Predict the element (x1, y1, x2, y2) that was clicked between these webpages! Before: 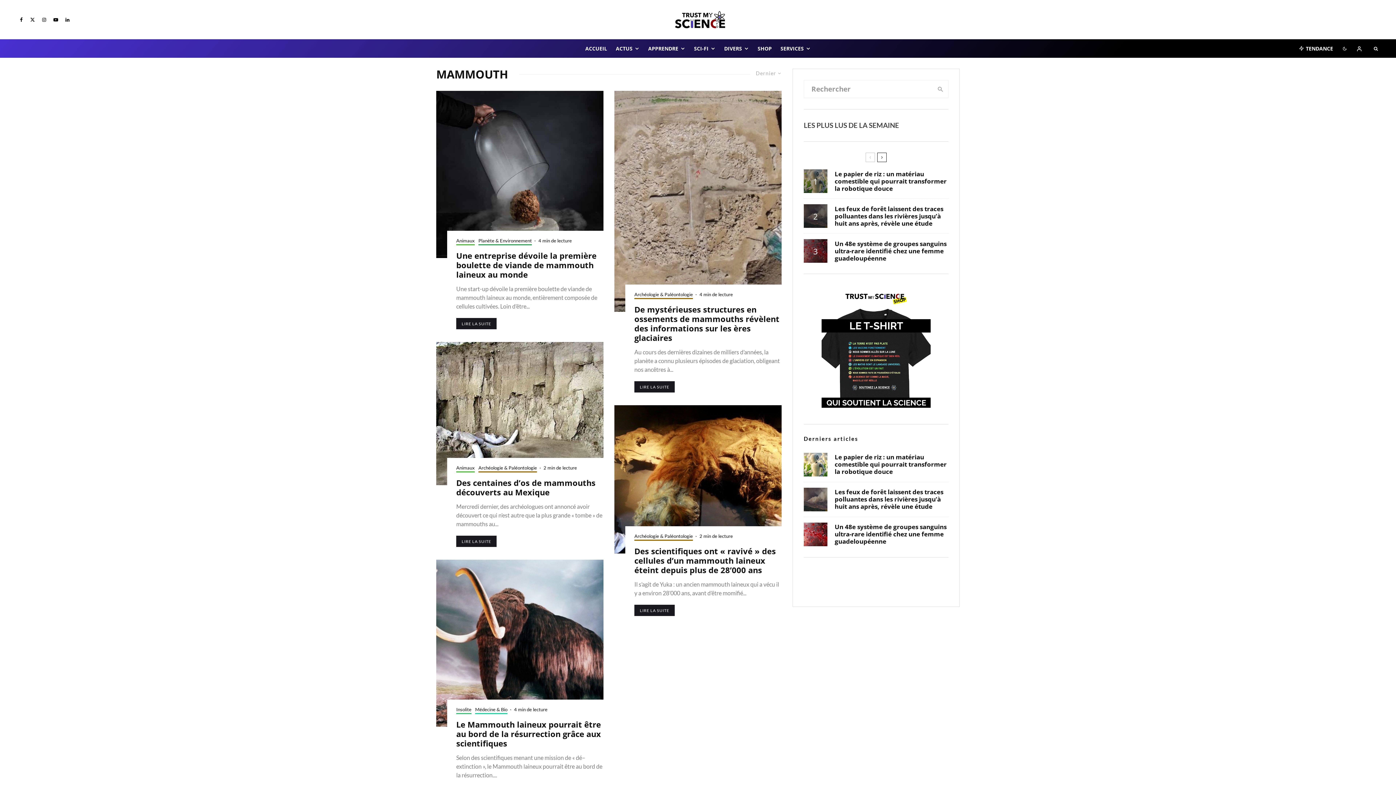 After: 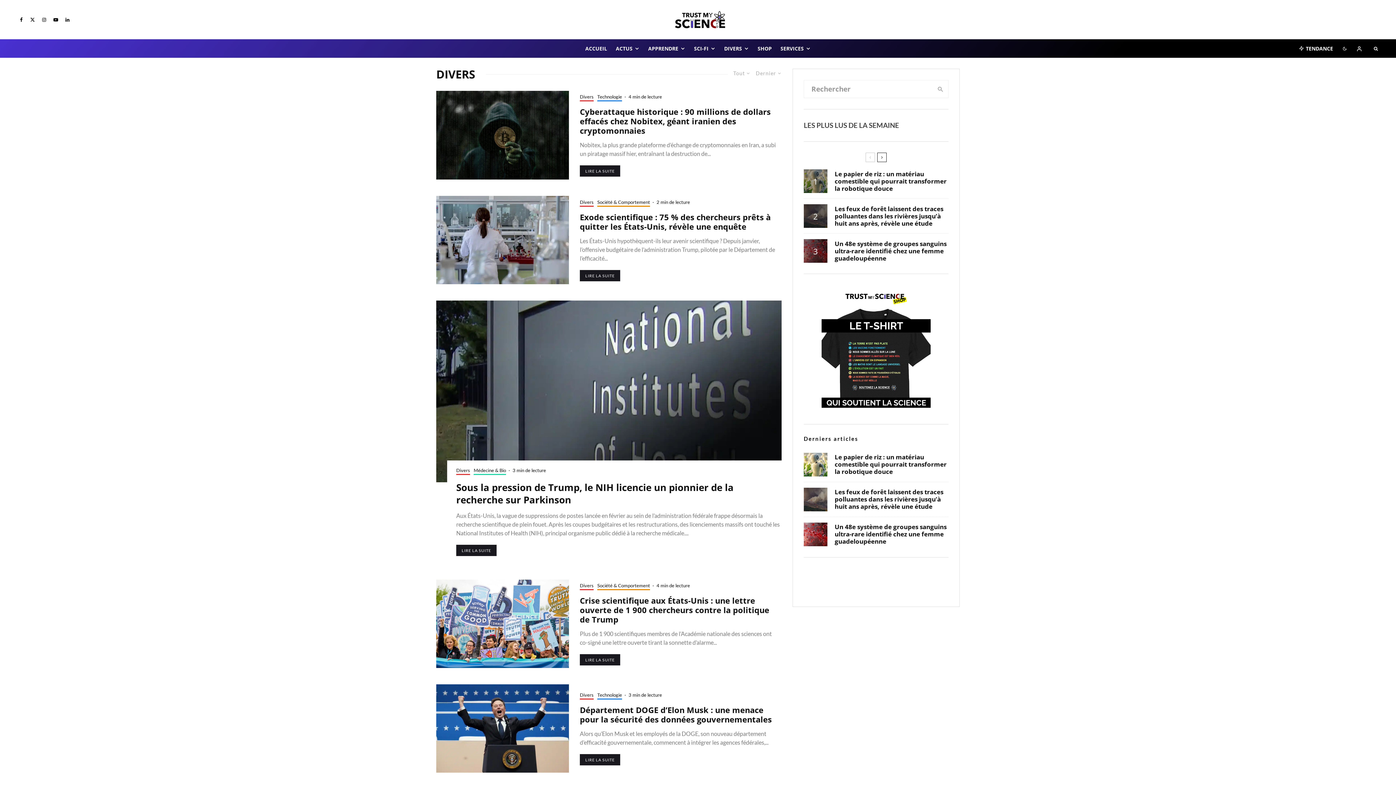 Action: label: DIVERS bbox: (720, 39, 753, 57)